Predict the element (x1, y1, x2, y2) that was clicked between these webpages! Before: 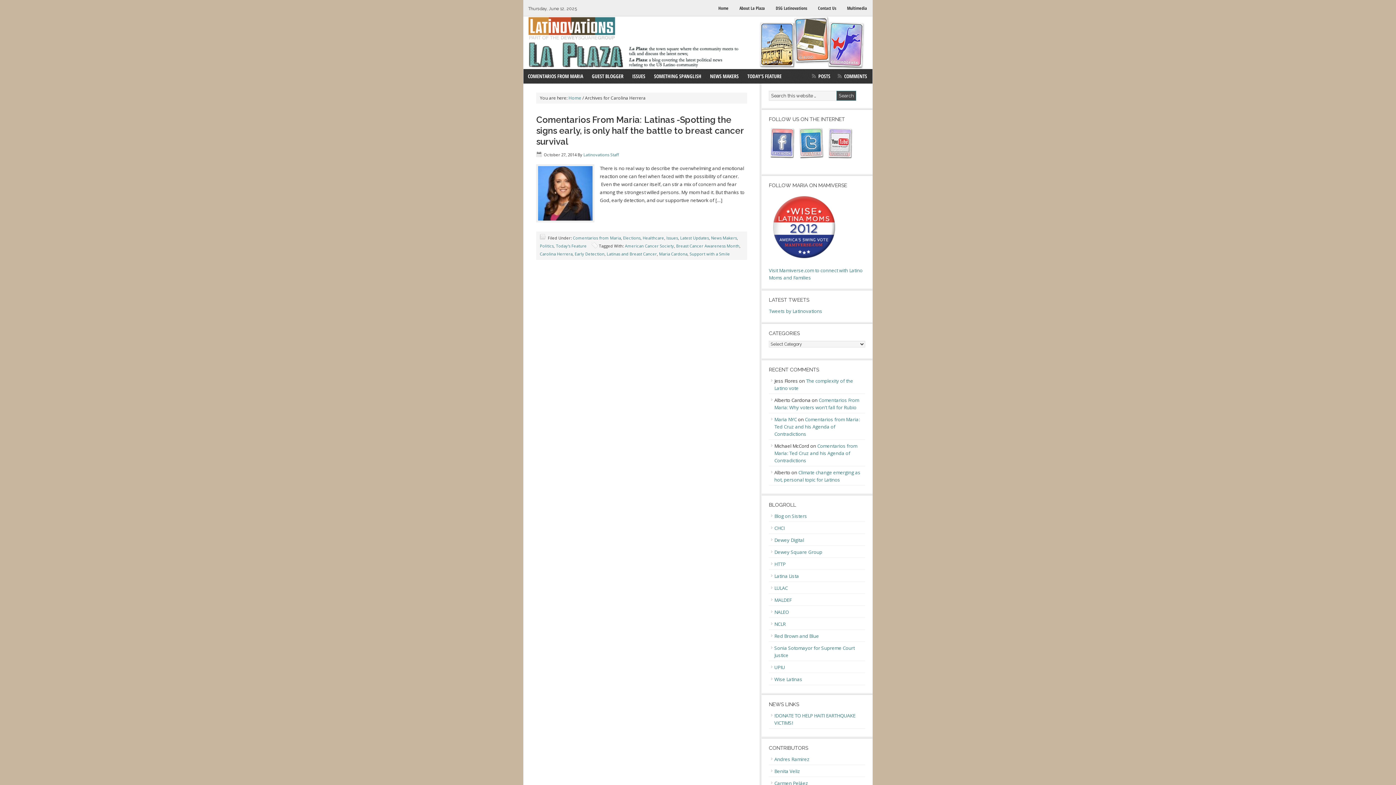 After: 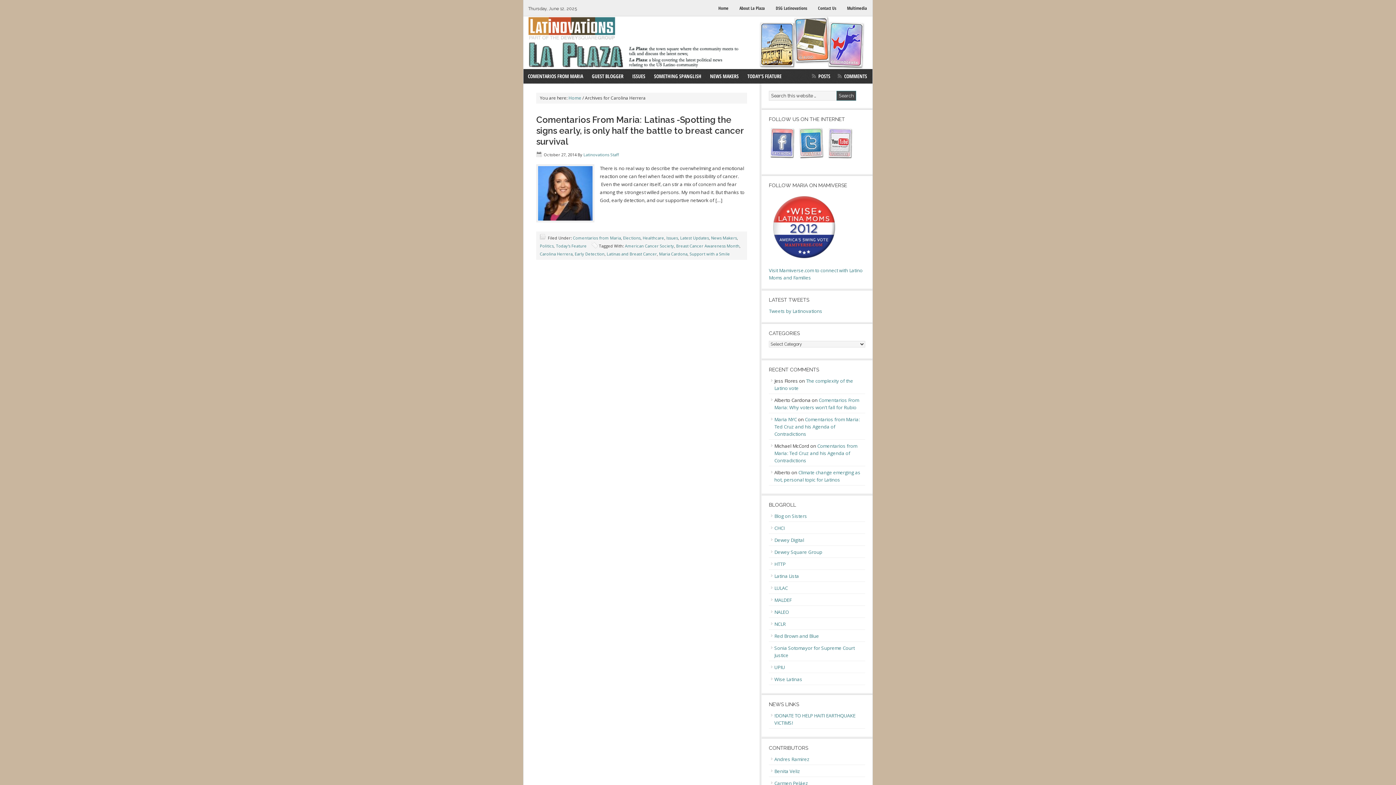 Action: bbox: (797, 160, 825, 166)